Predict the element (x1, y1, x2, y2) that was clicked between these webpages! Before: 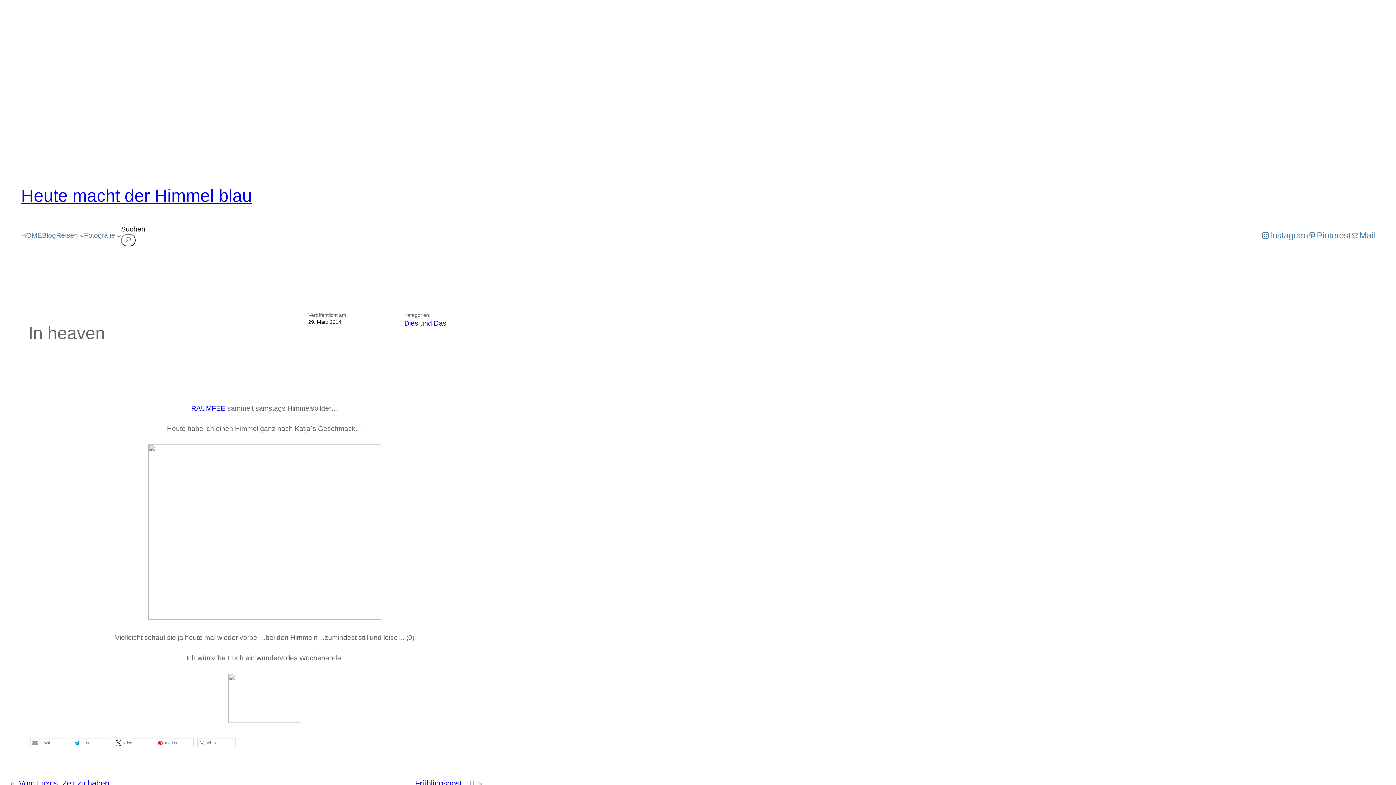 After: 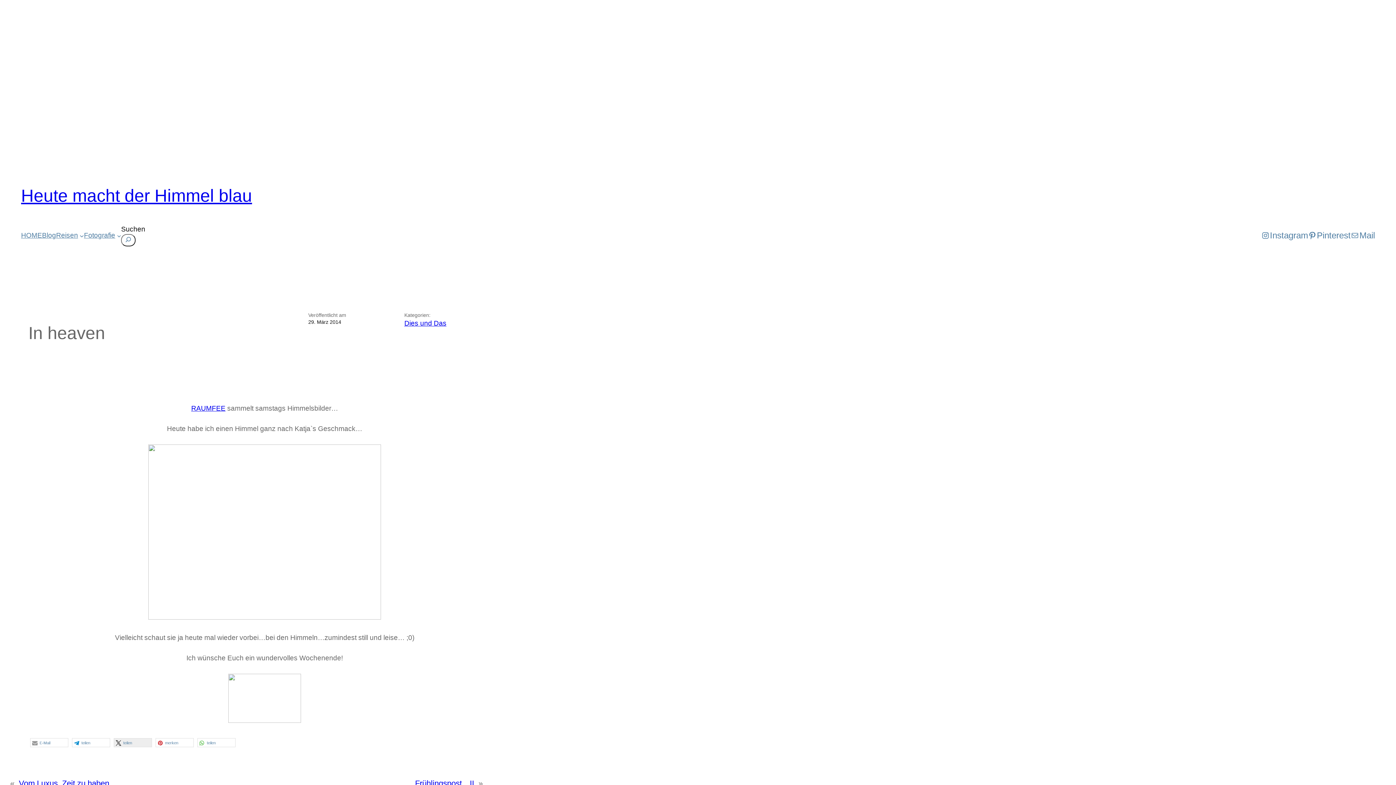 Action: label: Bei X teilen bbox: (113, 738, 152, 747)